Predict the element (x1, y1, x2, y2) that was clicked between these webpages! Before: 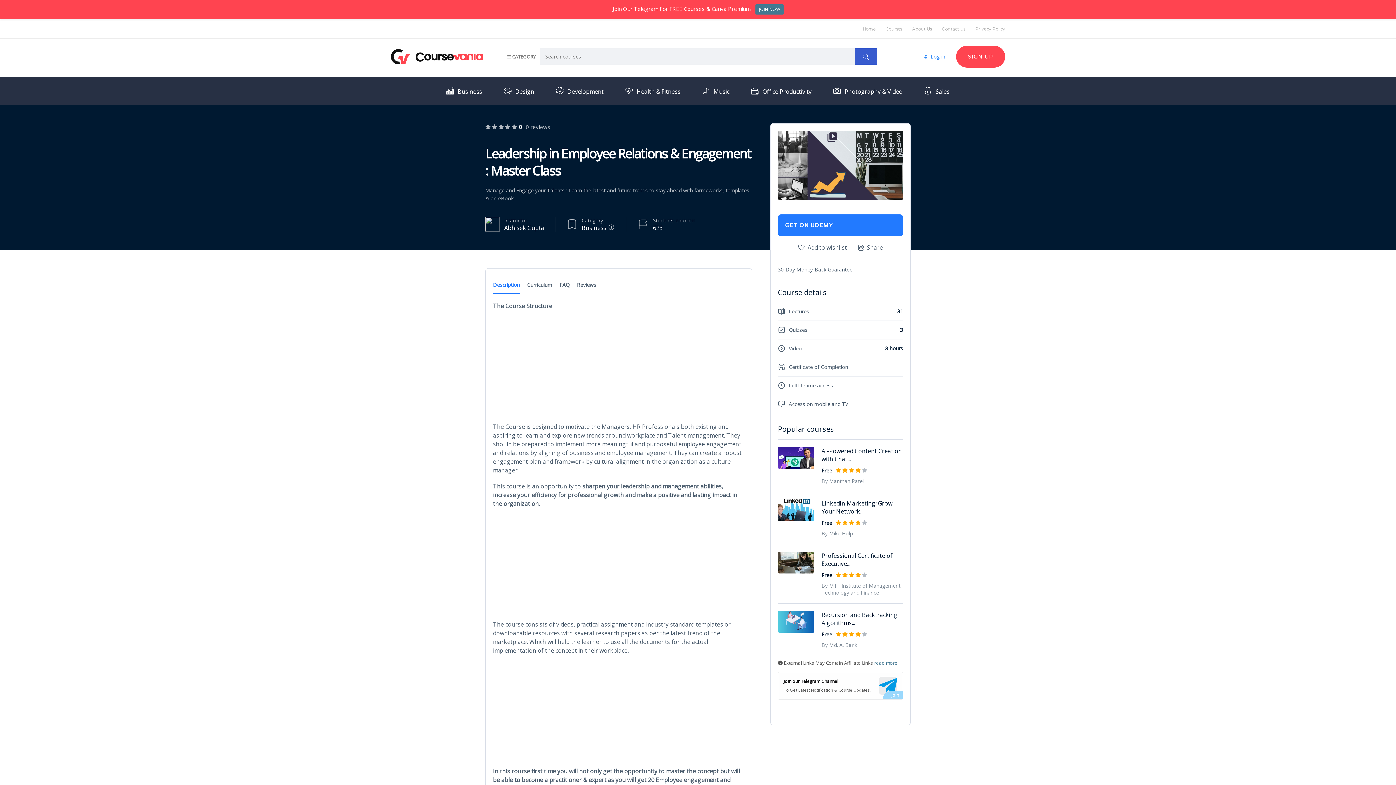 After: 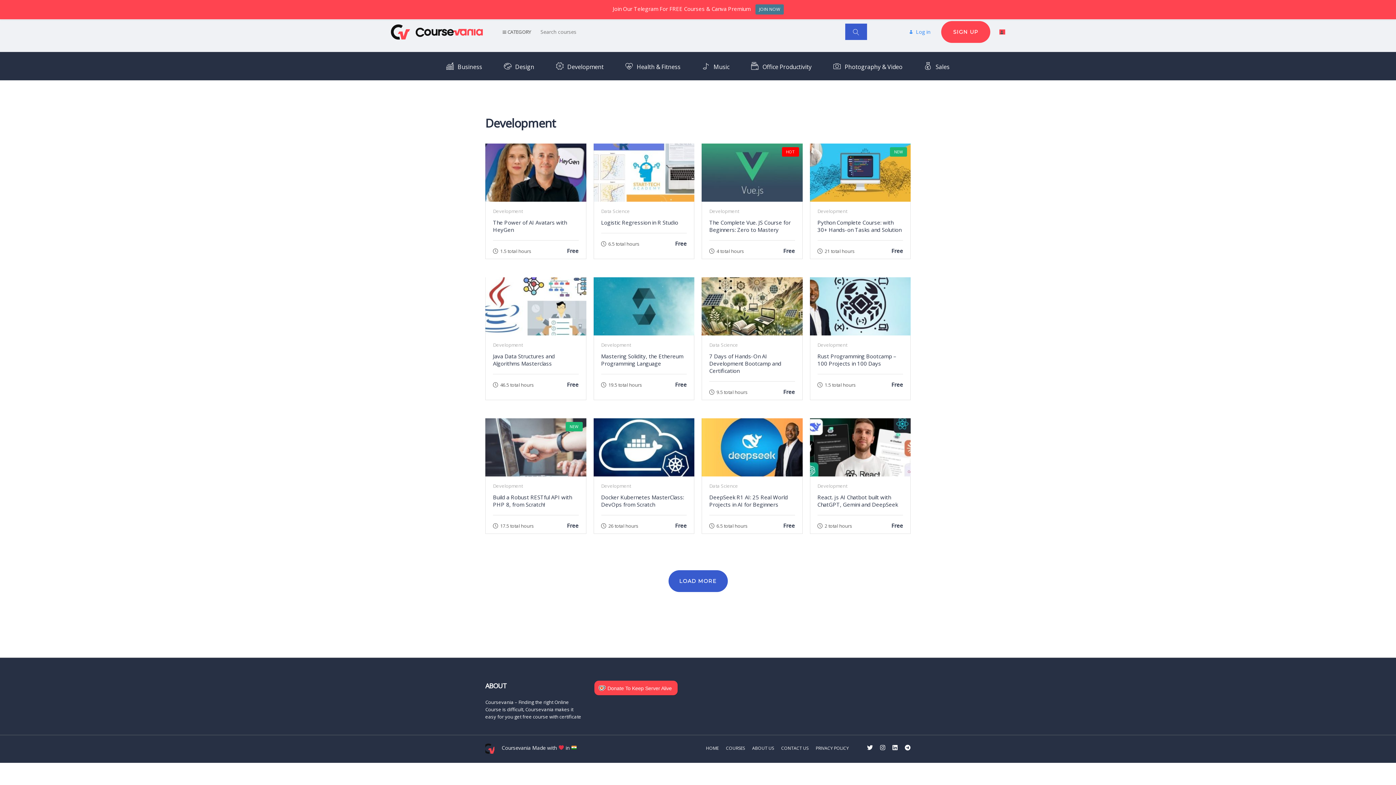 Action: label: Development bbox: (545, 76, 614, 105)